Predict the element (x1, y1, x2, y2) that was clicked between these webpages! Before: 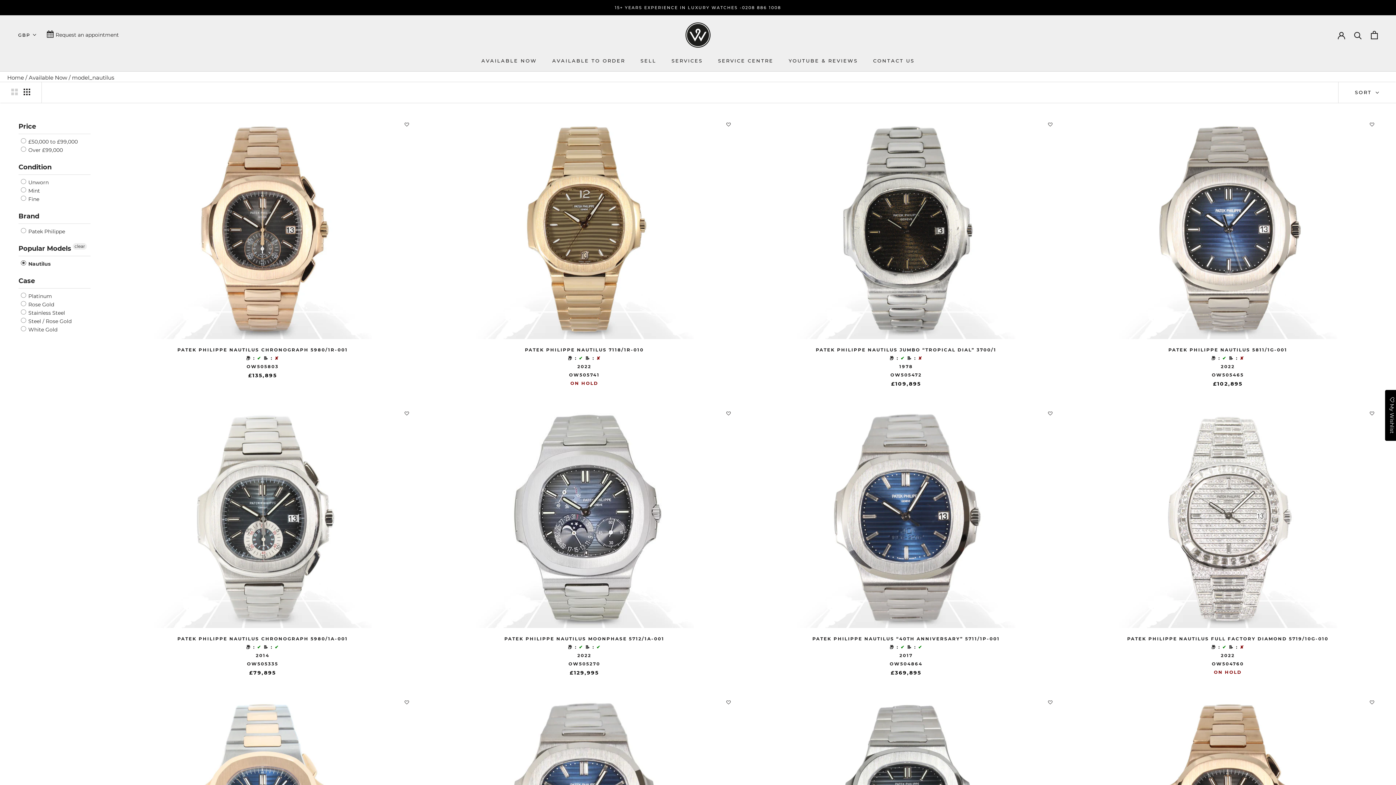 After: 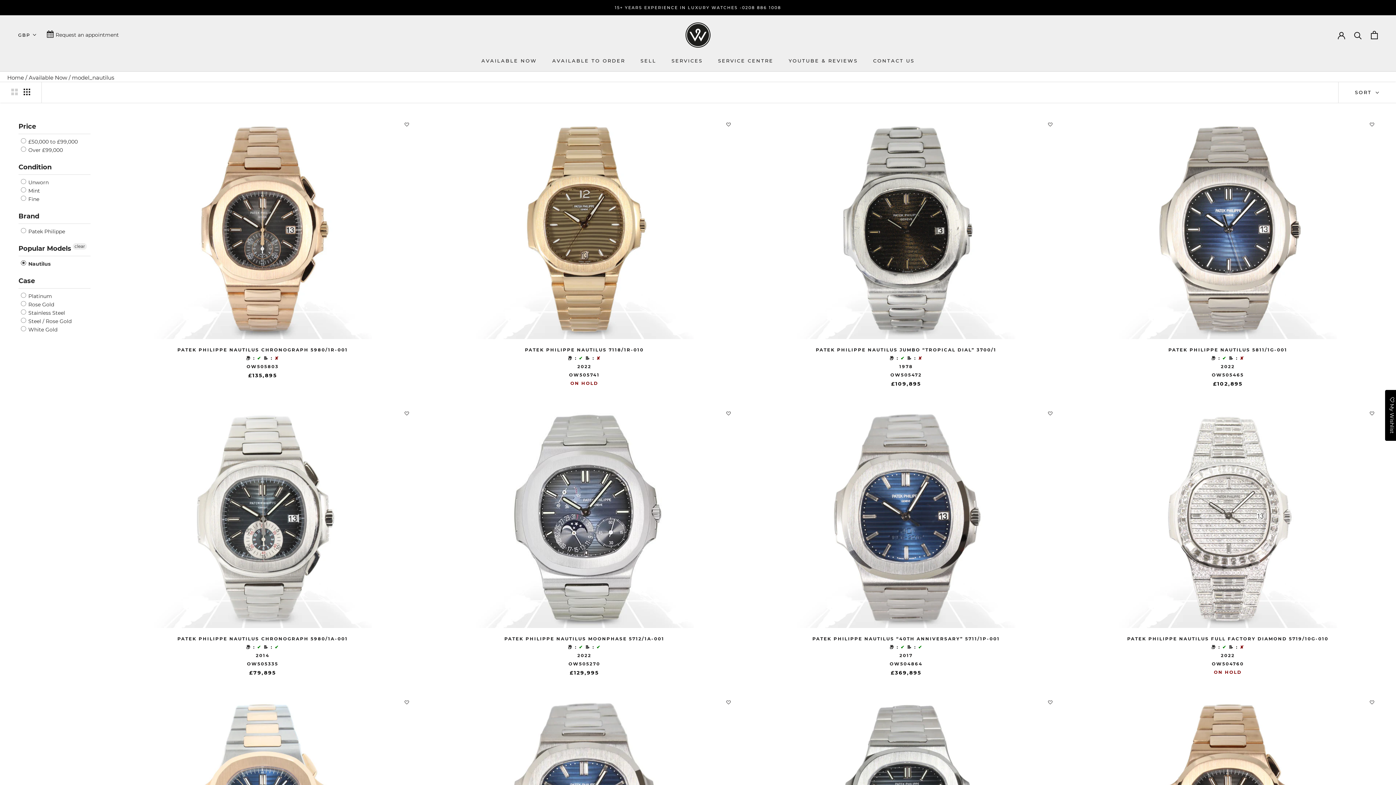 Action: bbox: (23, 88, 30, 95) label: Show four products per row